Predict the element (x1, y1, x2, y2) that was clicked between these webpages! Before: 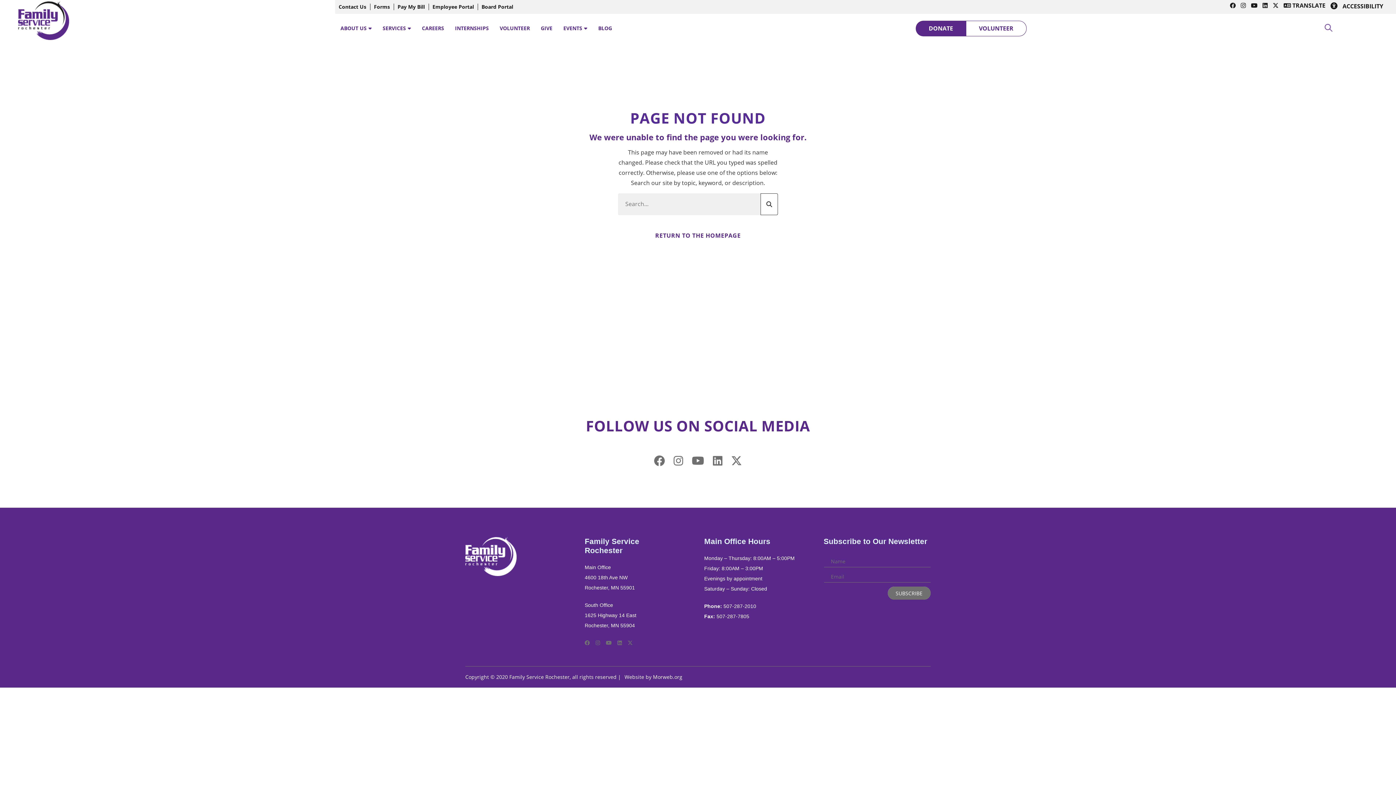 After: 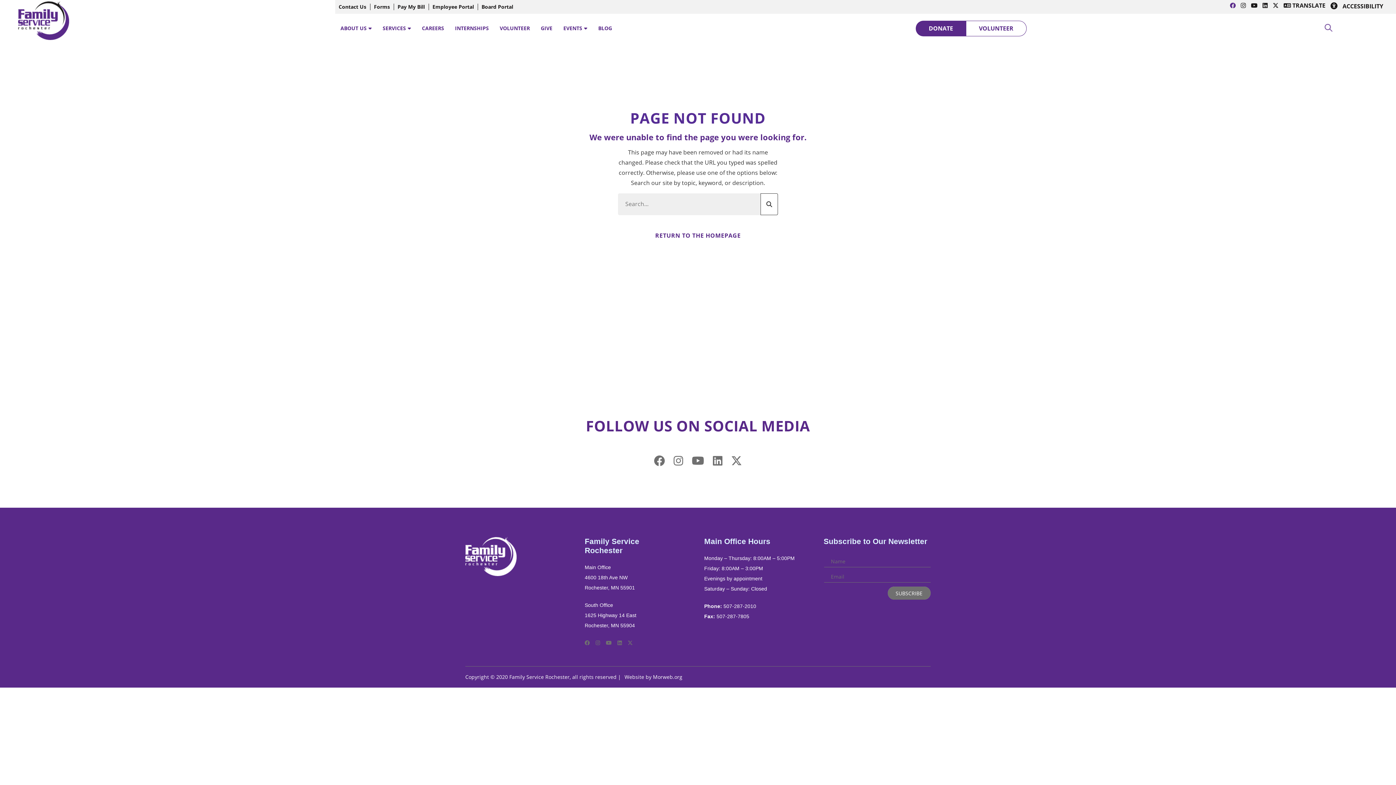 Action: bbox: (1228, 0, 1237, 11)